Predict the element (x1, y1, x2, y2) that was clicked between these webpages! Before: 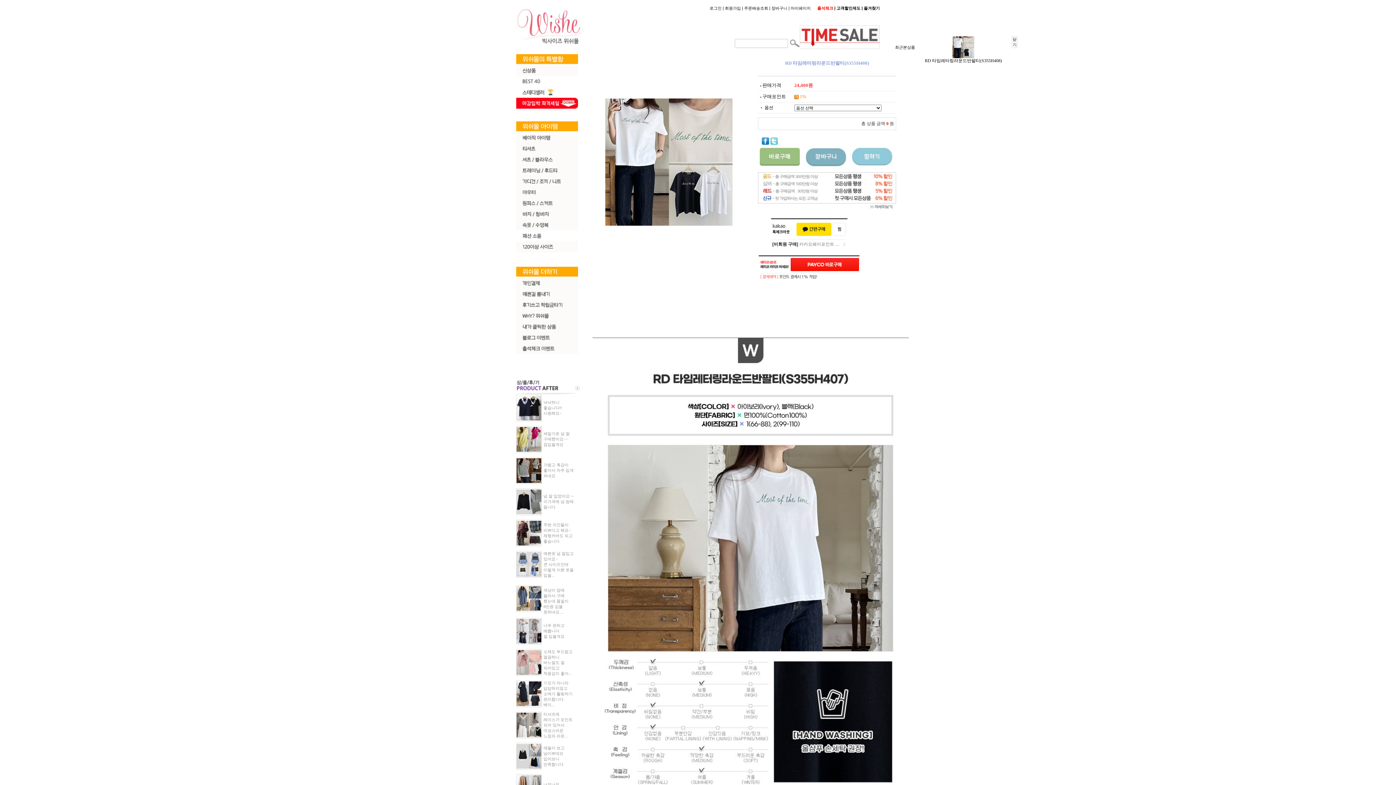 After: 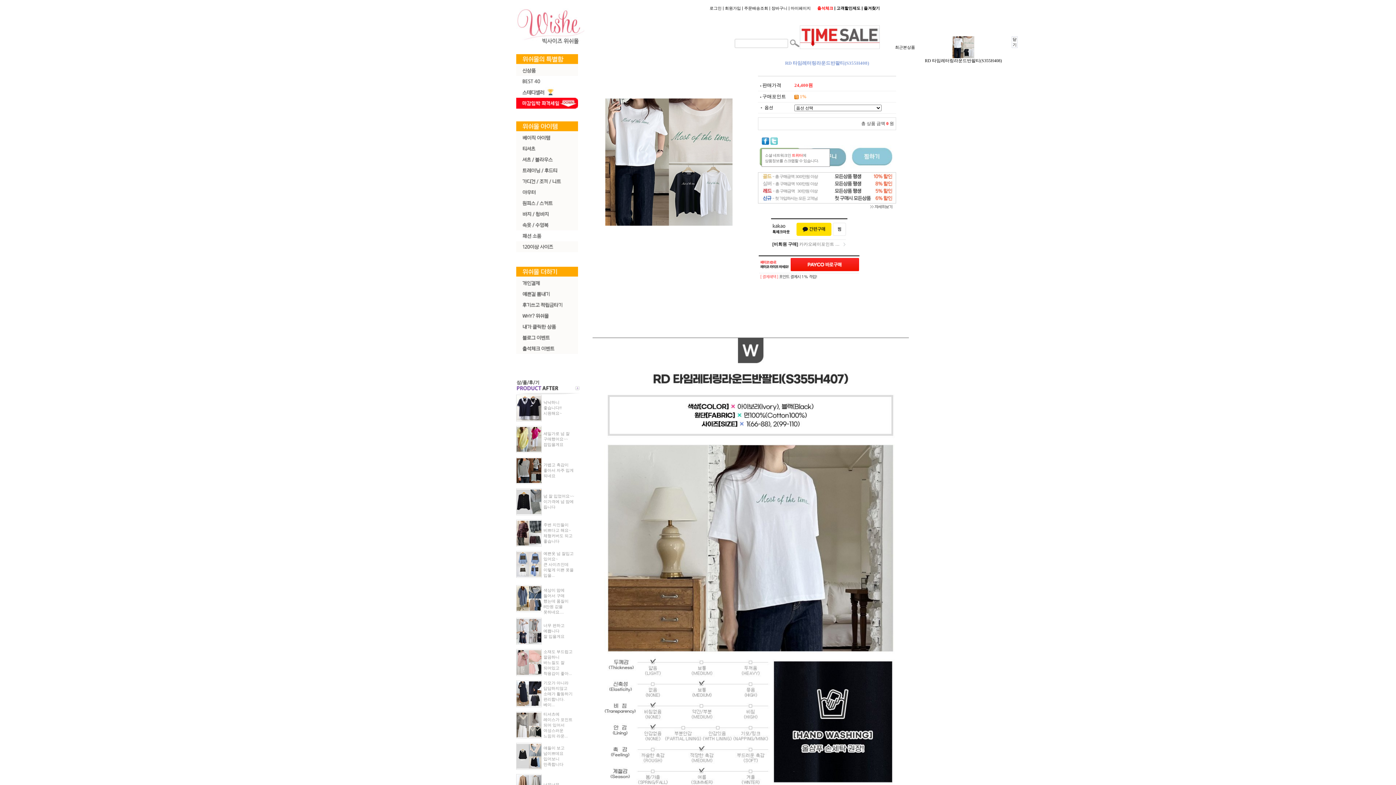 Action: bbox: (770, 138, 778, 143)